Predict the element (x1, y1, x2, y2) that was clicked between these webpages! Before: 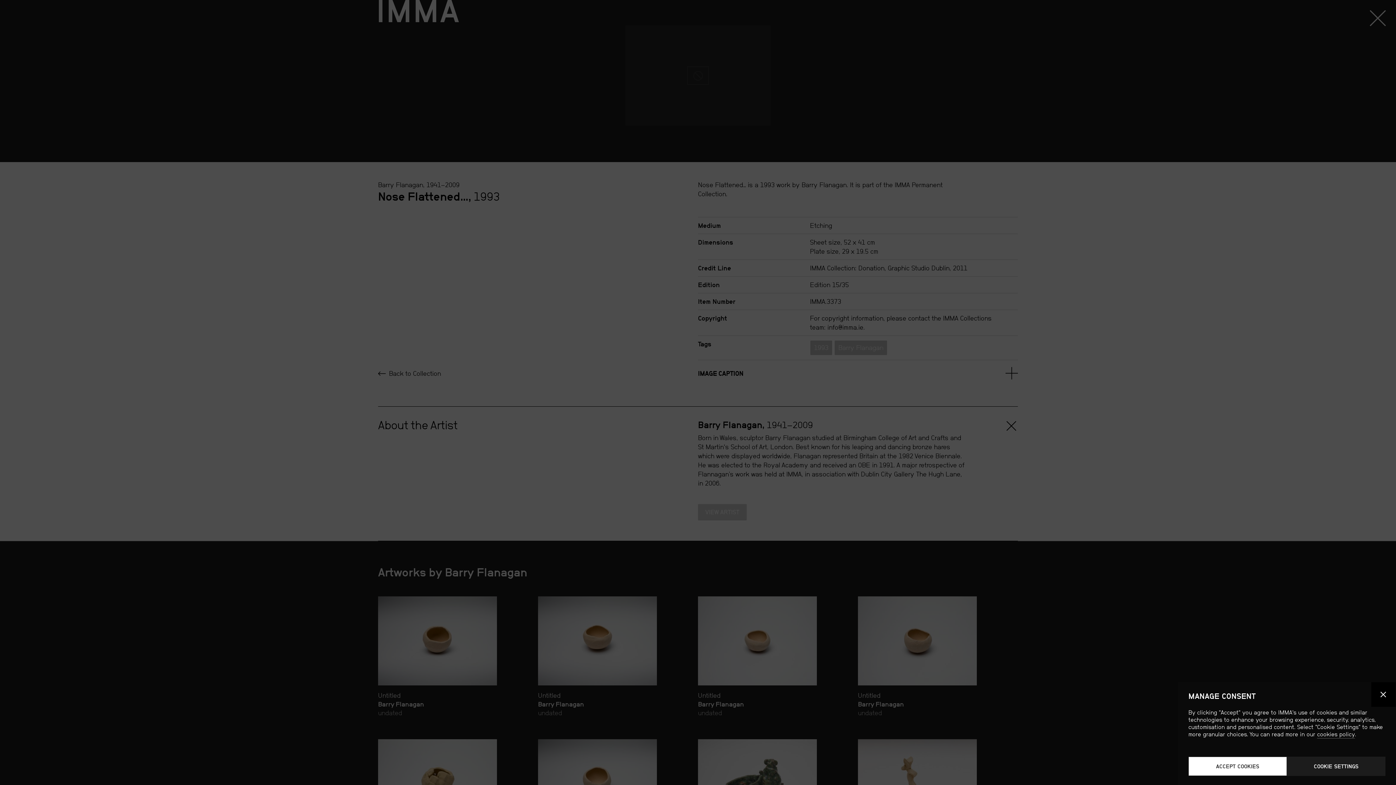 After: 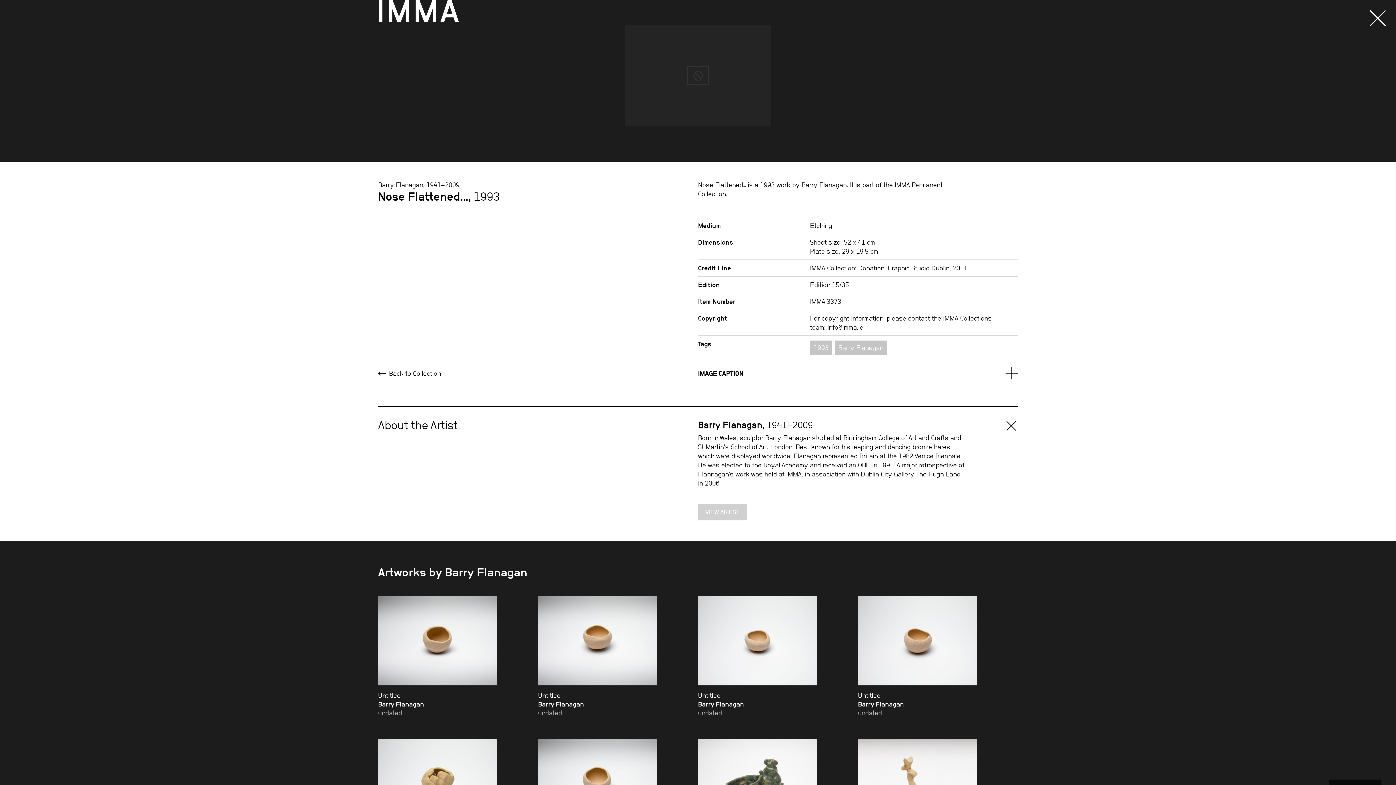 Action: label: ACCEPT COOKIES bbox: (1188, 757, 1287, 776)